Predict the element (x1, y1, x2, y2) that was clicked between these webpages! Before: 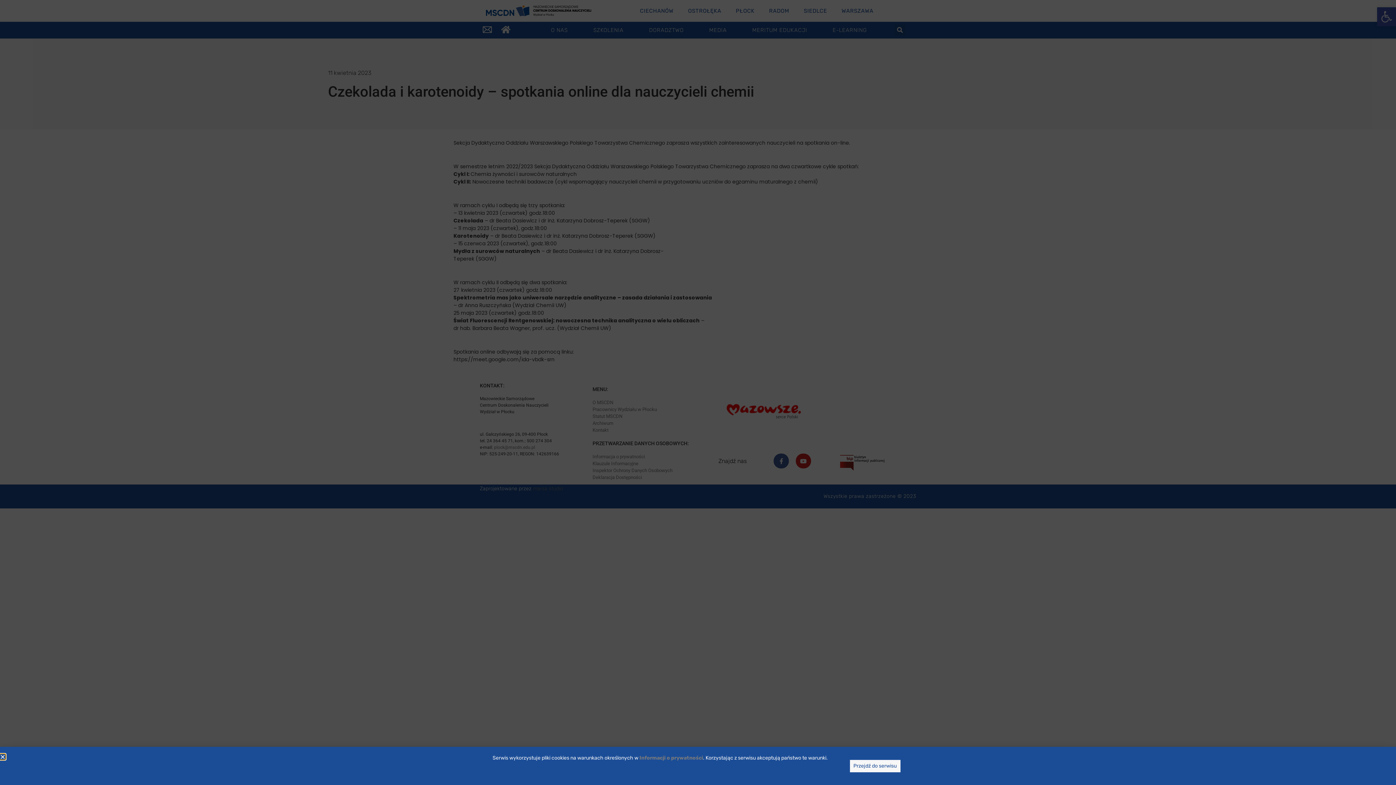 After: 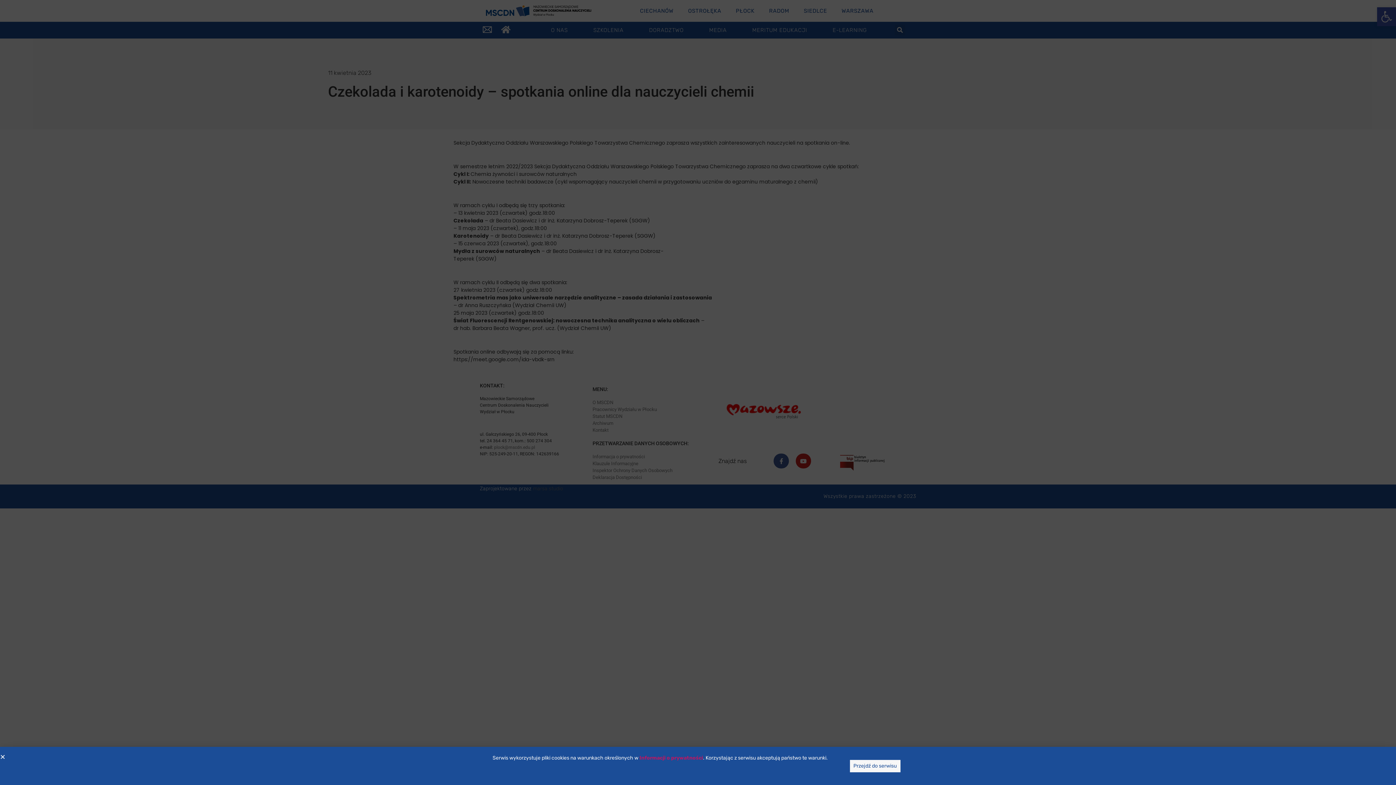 Action: label: Informacji o prywatności bbox: (639, 755, 703, 761)